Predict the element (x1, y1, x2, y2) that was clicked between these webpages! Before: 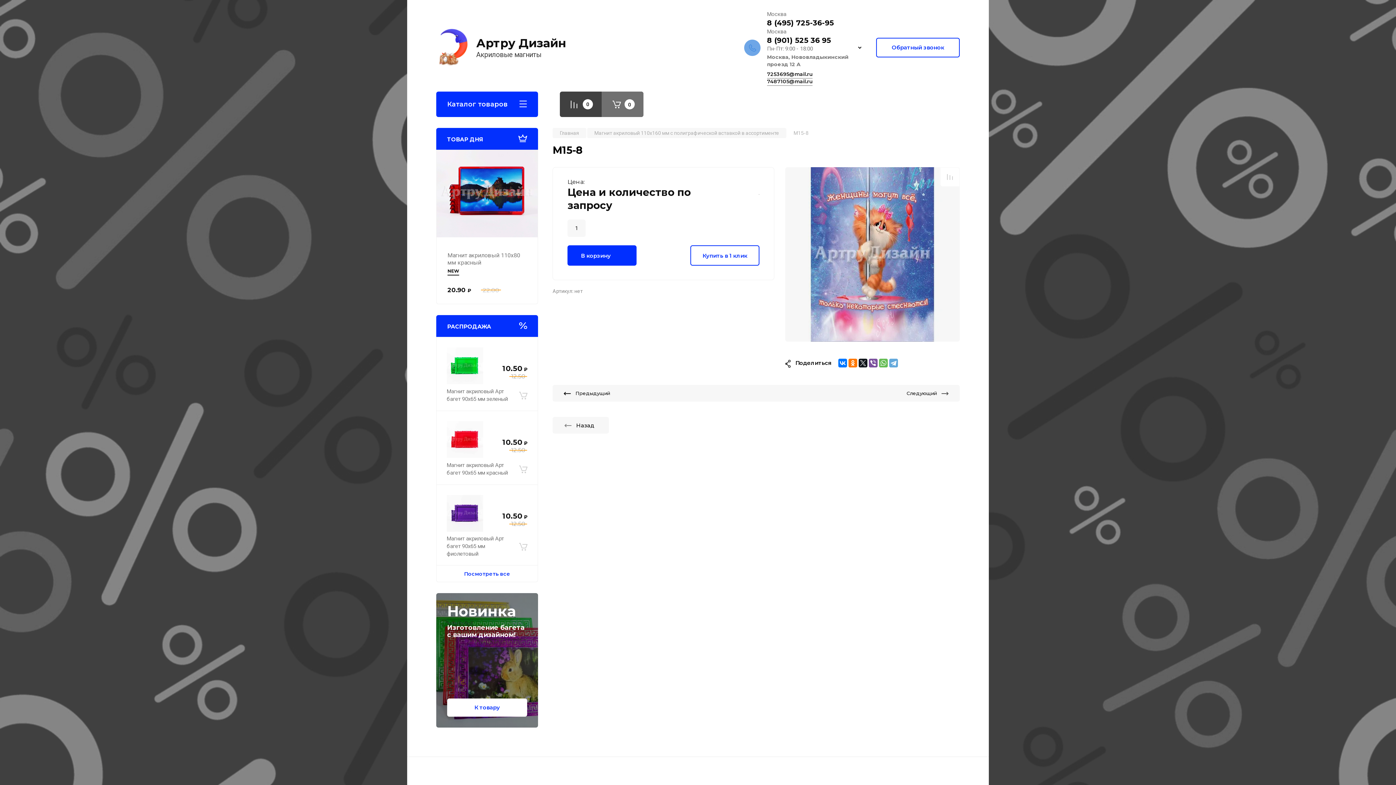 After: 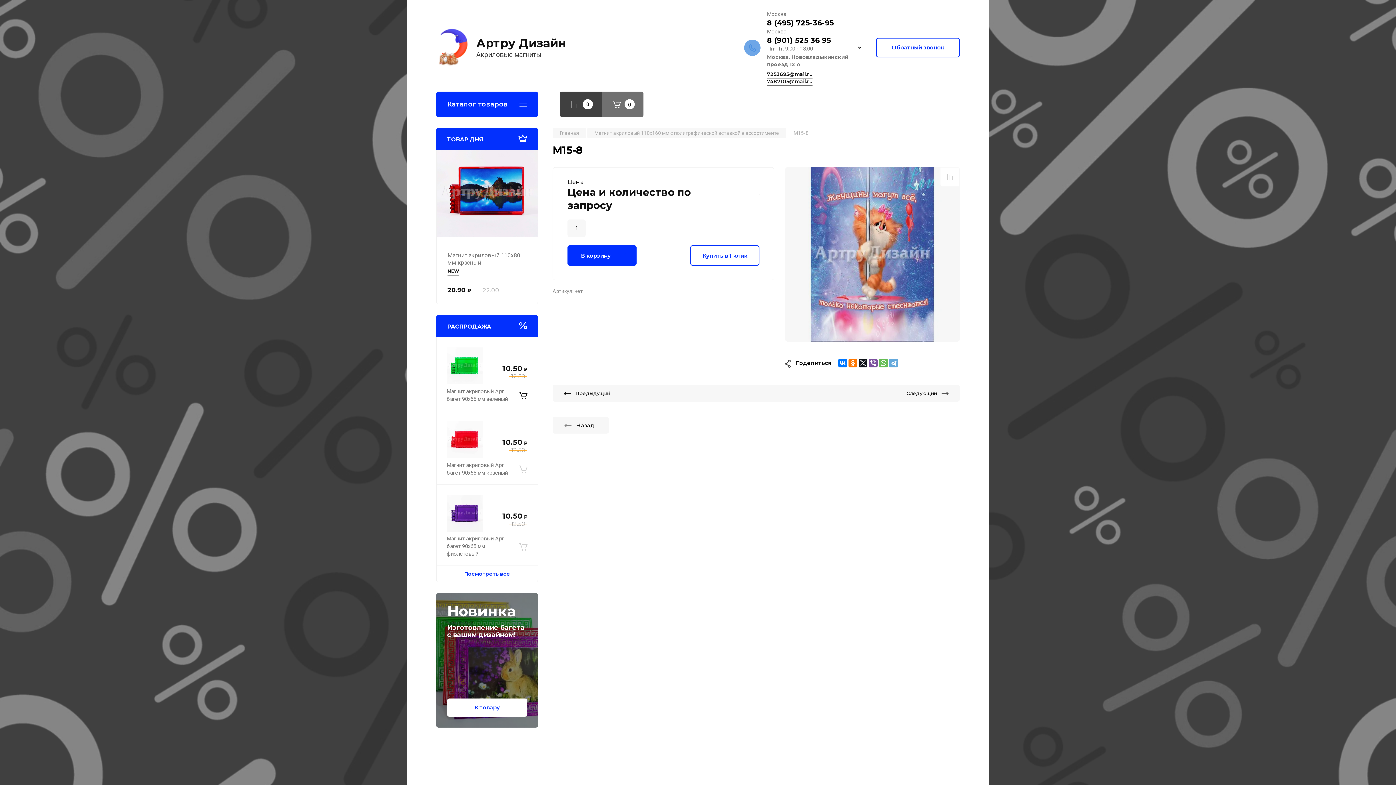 Action: label: В корзину bbox: (519, 387, 527, 403)